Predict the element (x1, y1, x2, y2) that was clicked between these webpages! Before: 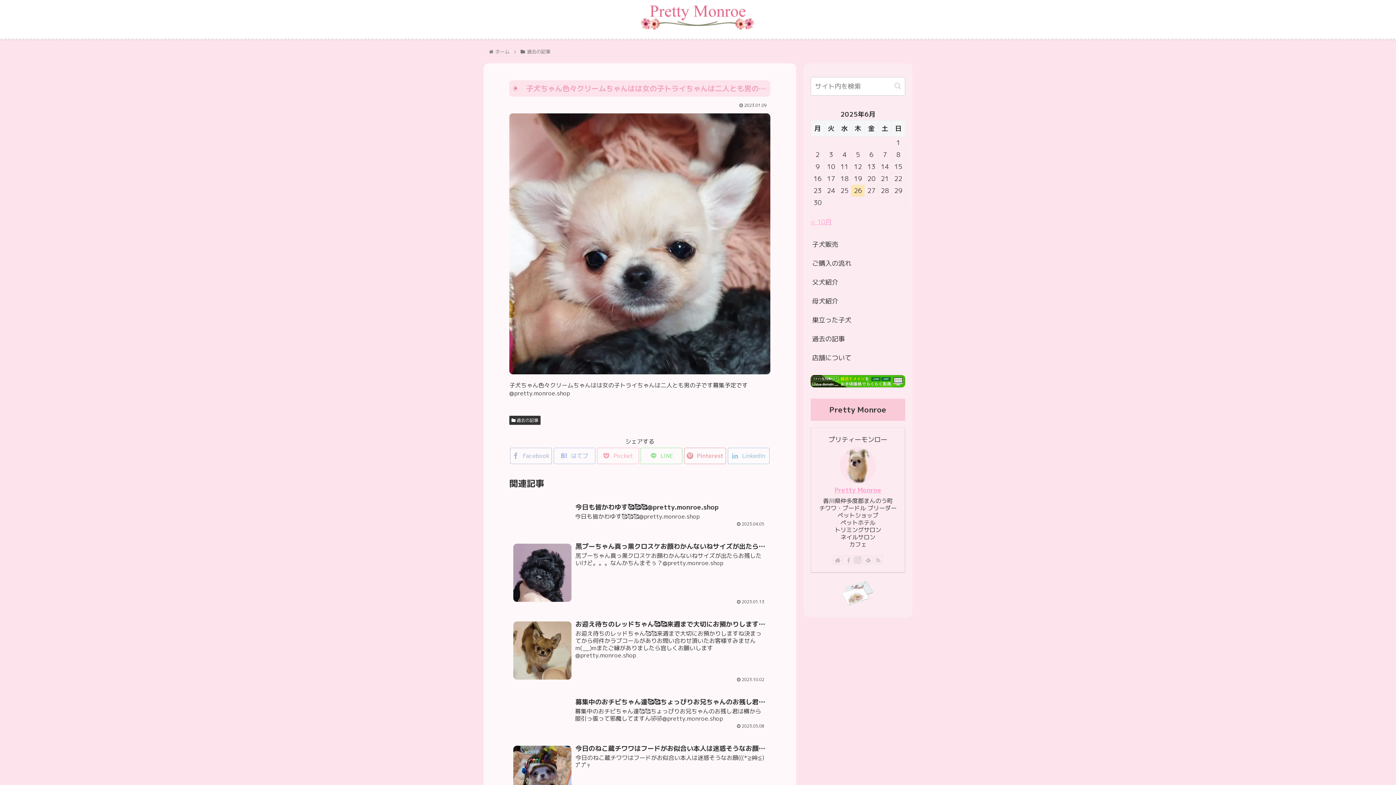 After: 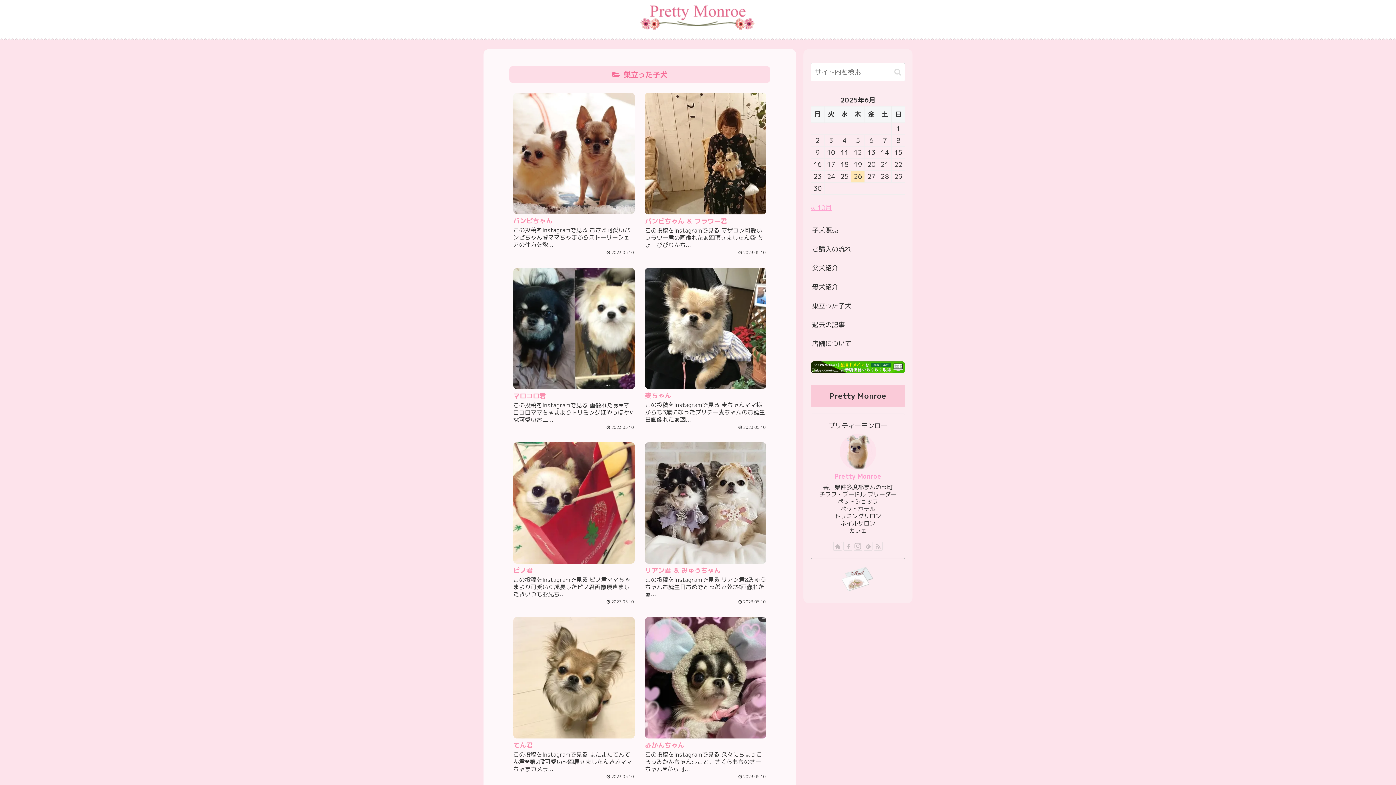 Action: bbox: (810, 310, 905, 329) label: 巣立った子犬